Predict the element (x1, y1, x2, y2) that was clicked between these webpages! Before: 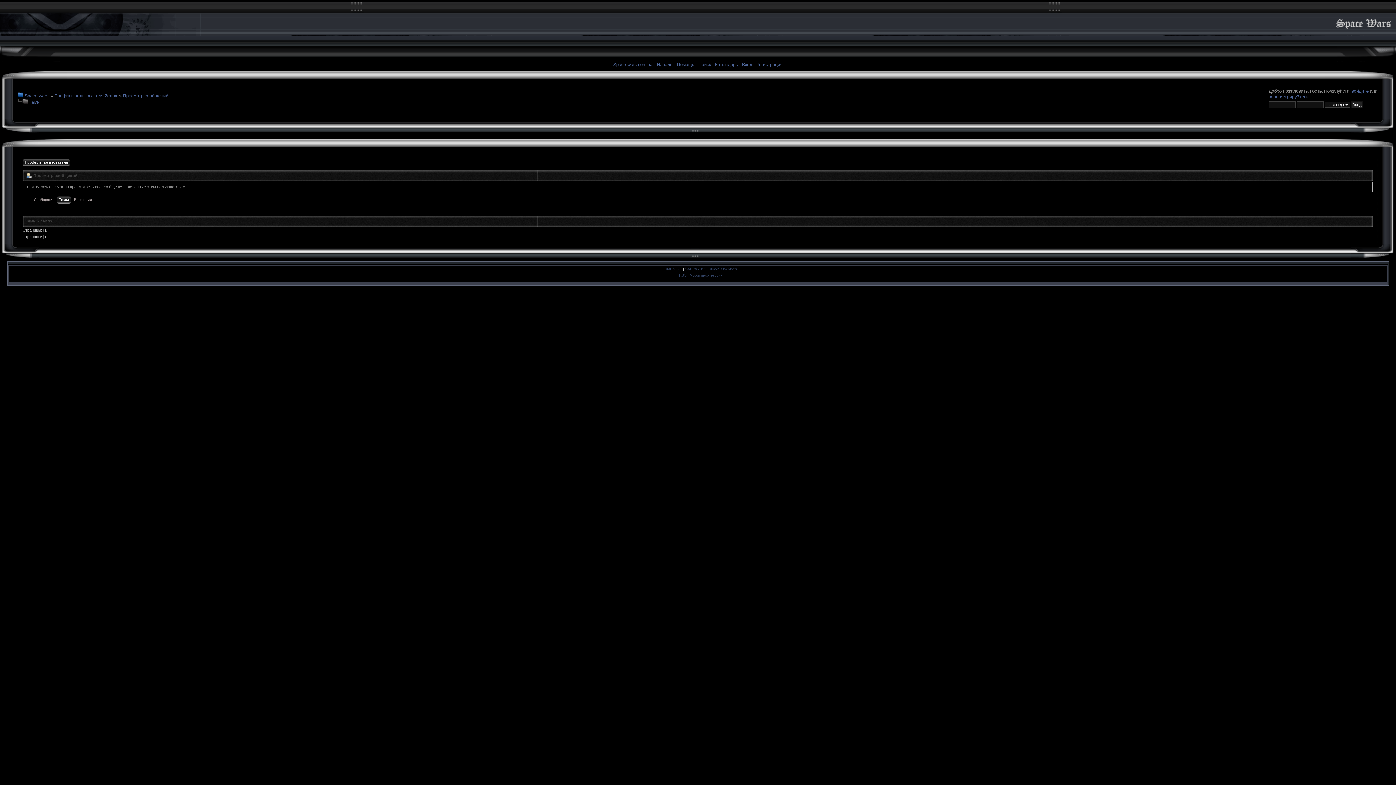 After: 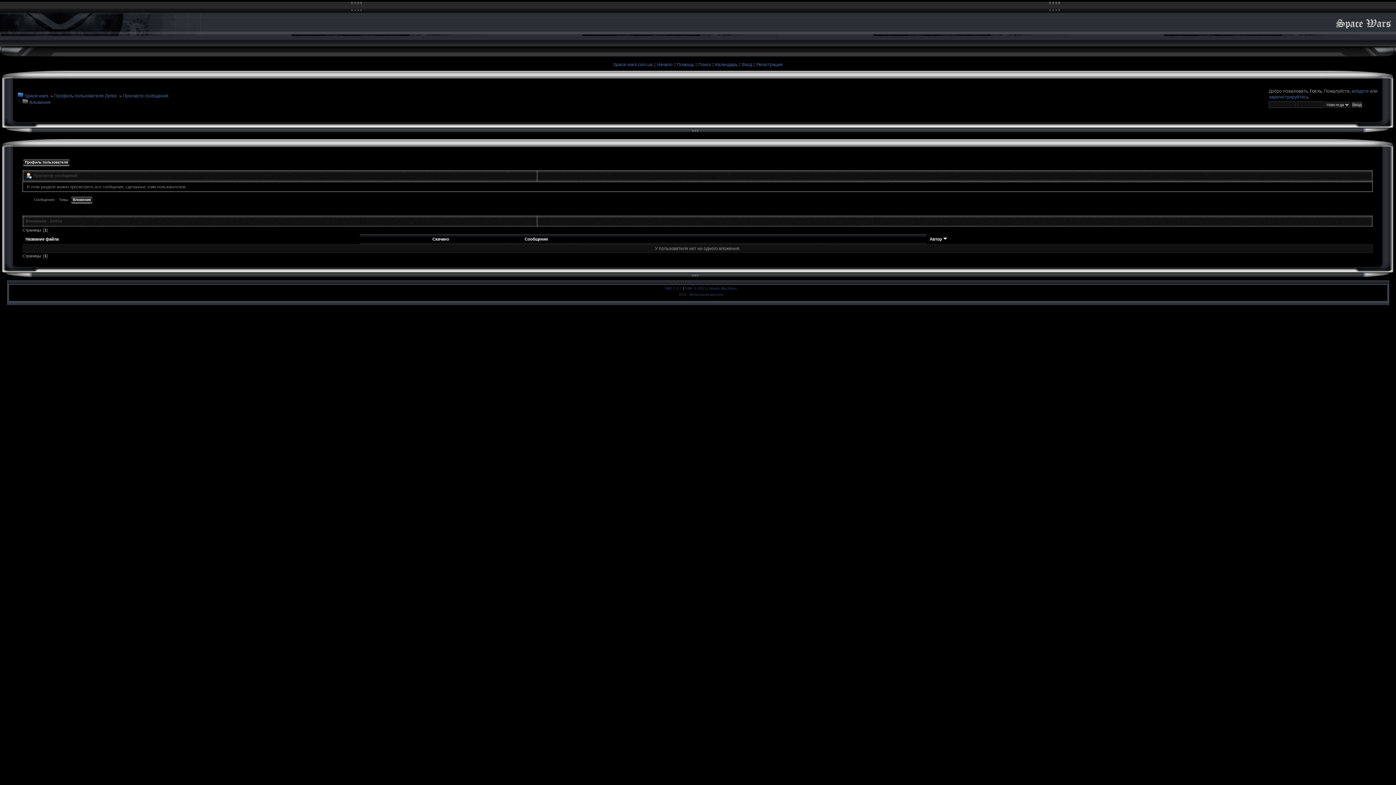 Action: label: Вложения bbox: (73, 196, 93, 204)